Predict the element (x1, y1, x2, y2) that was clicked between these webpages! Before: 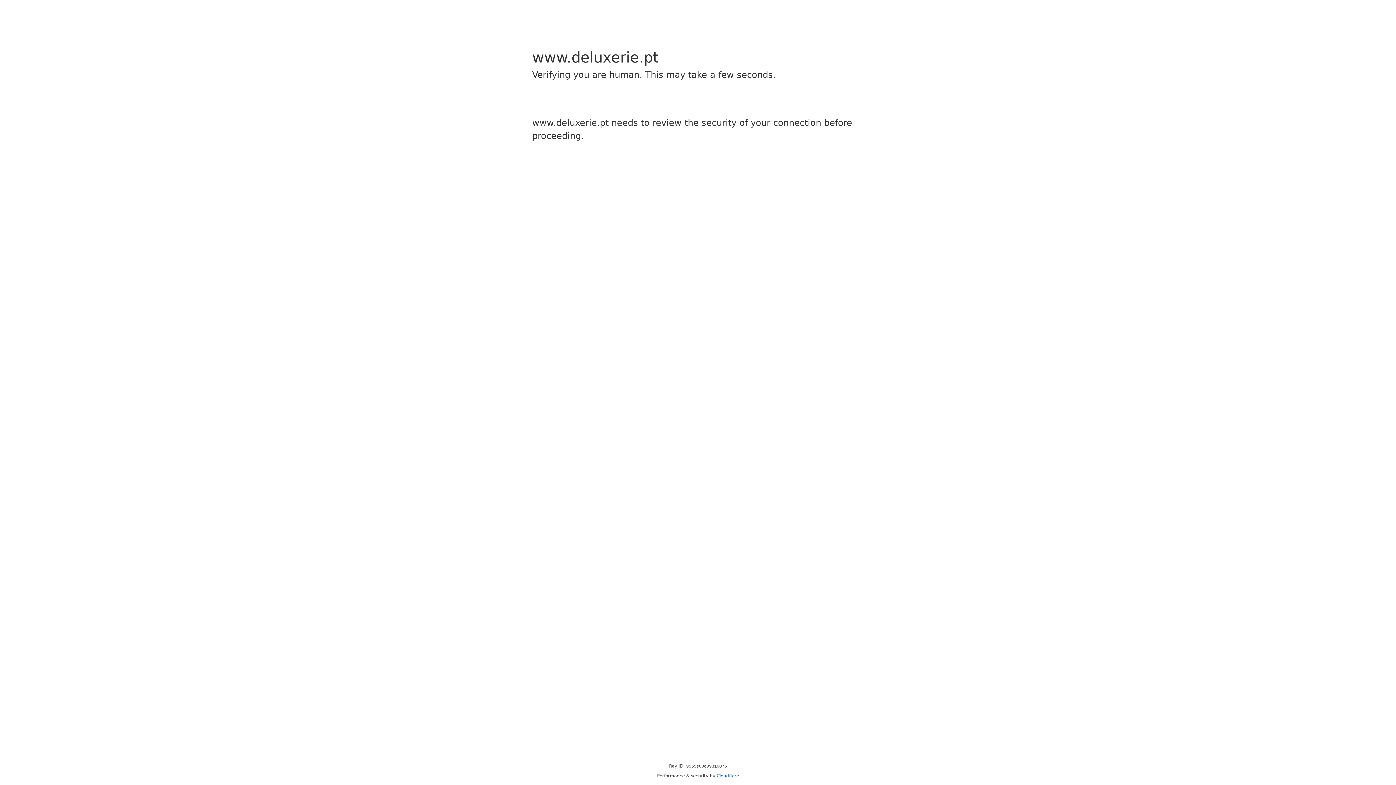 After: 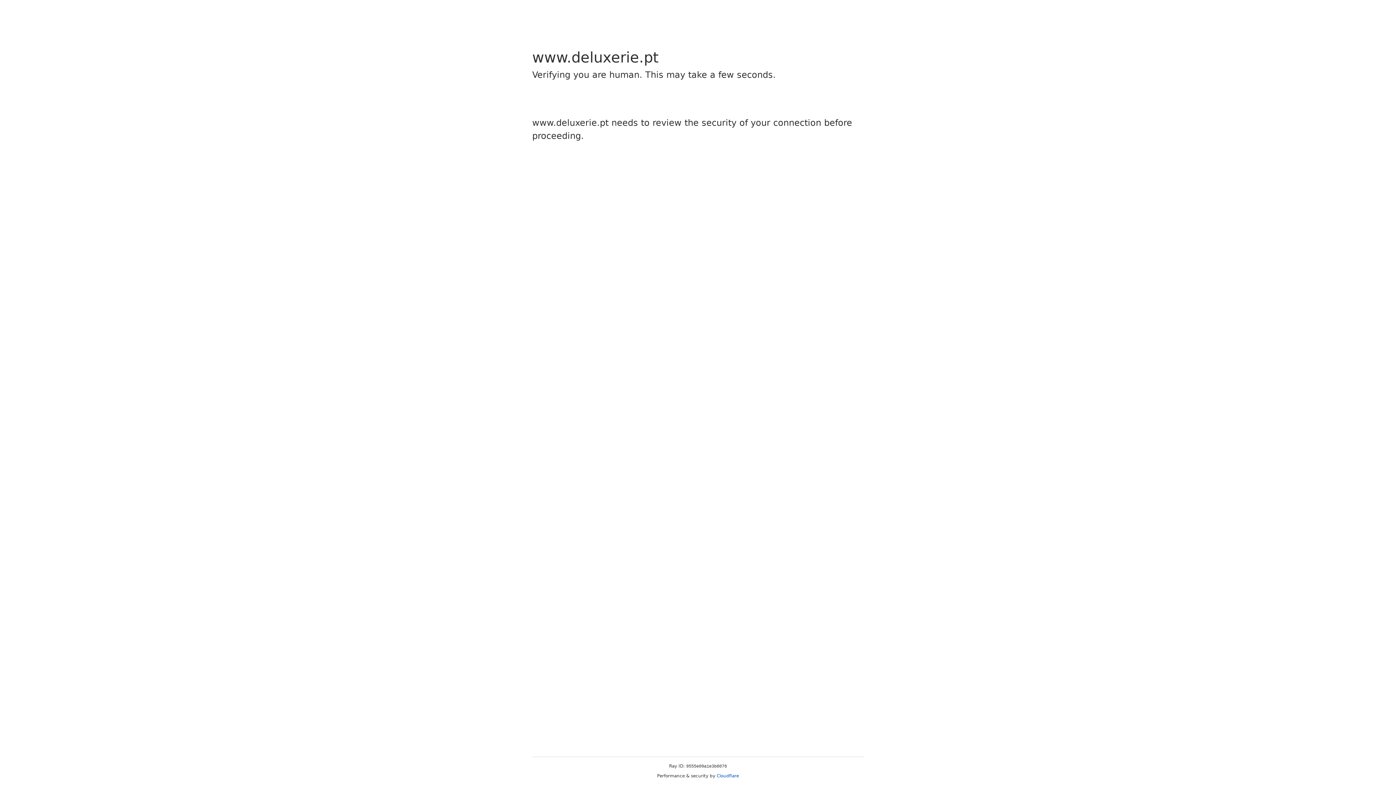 Action: bbox: (716, 773, 739, 778) label: Cloudflare